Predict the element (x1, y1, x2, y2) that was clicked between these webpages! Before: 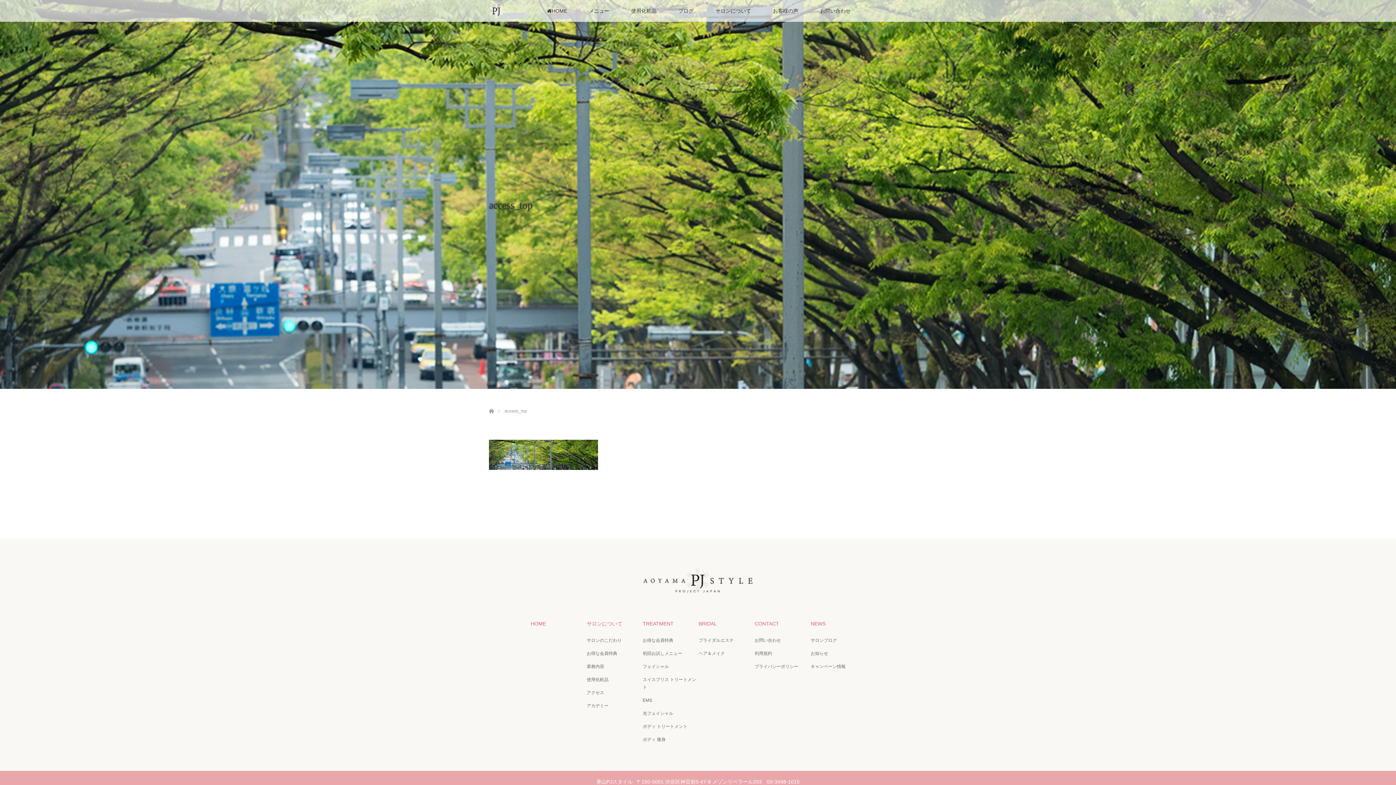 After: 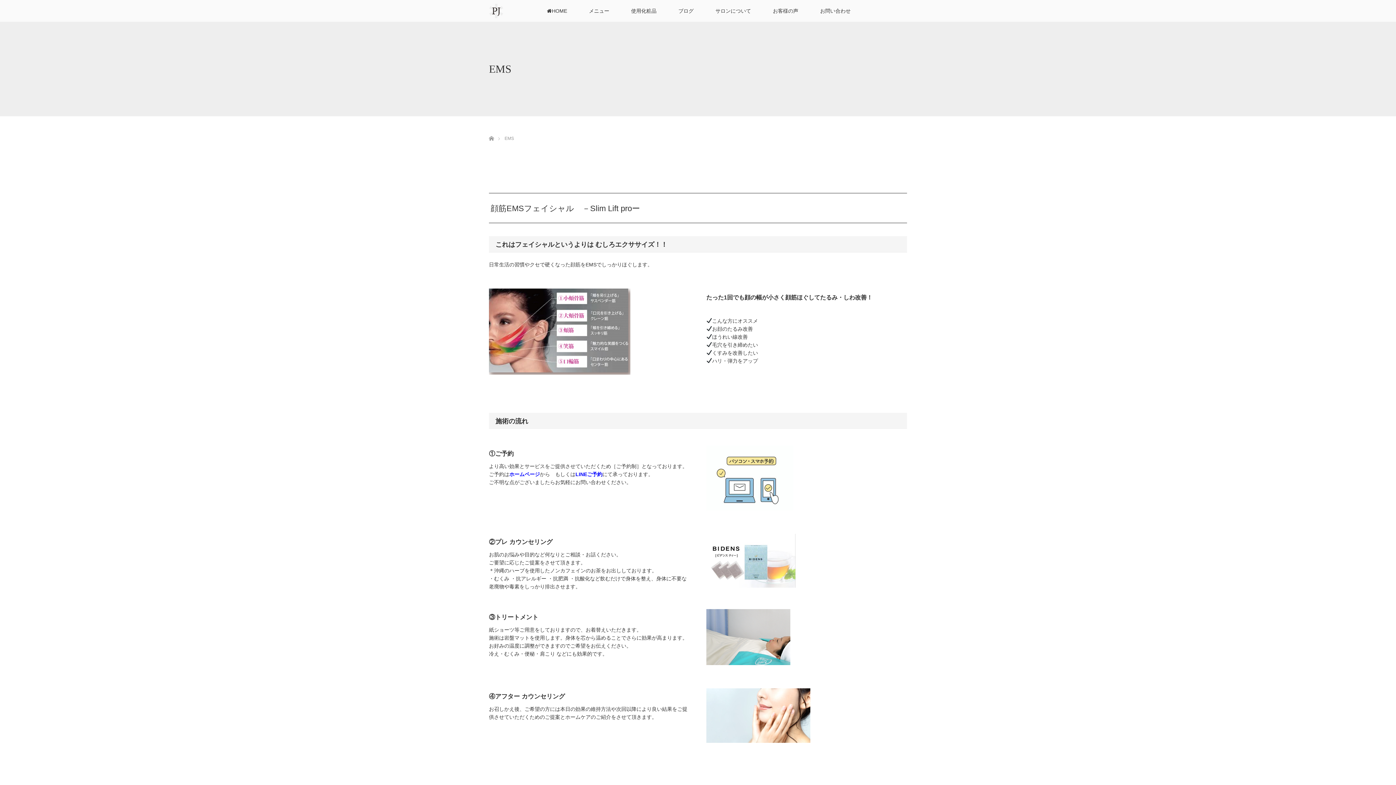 Action: label: EMS bbox: (642, 697, 697, 704)